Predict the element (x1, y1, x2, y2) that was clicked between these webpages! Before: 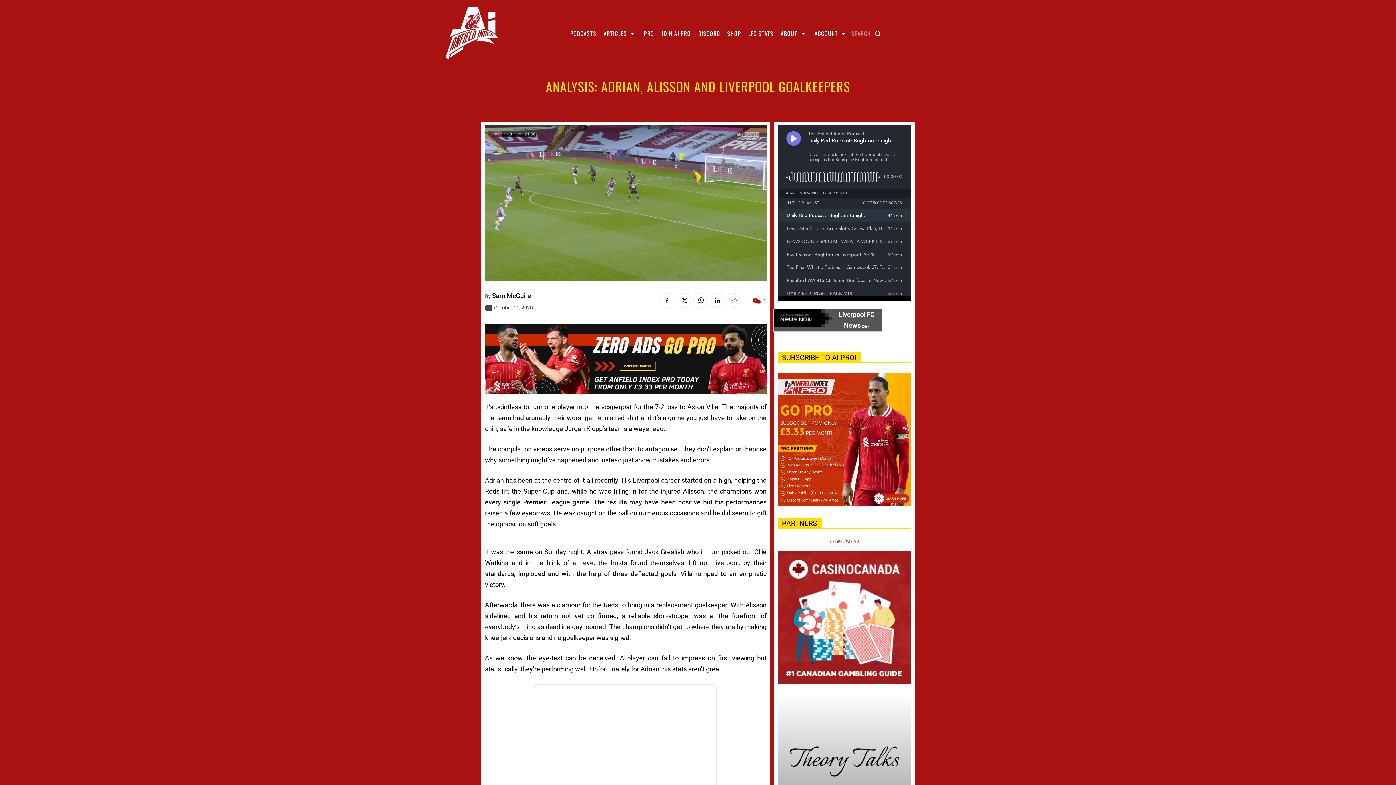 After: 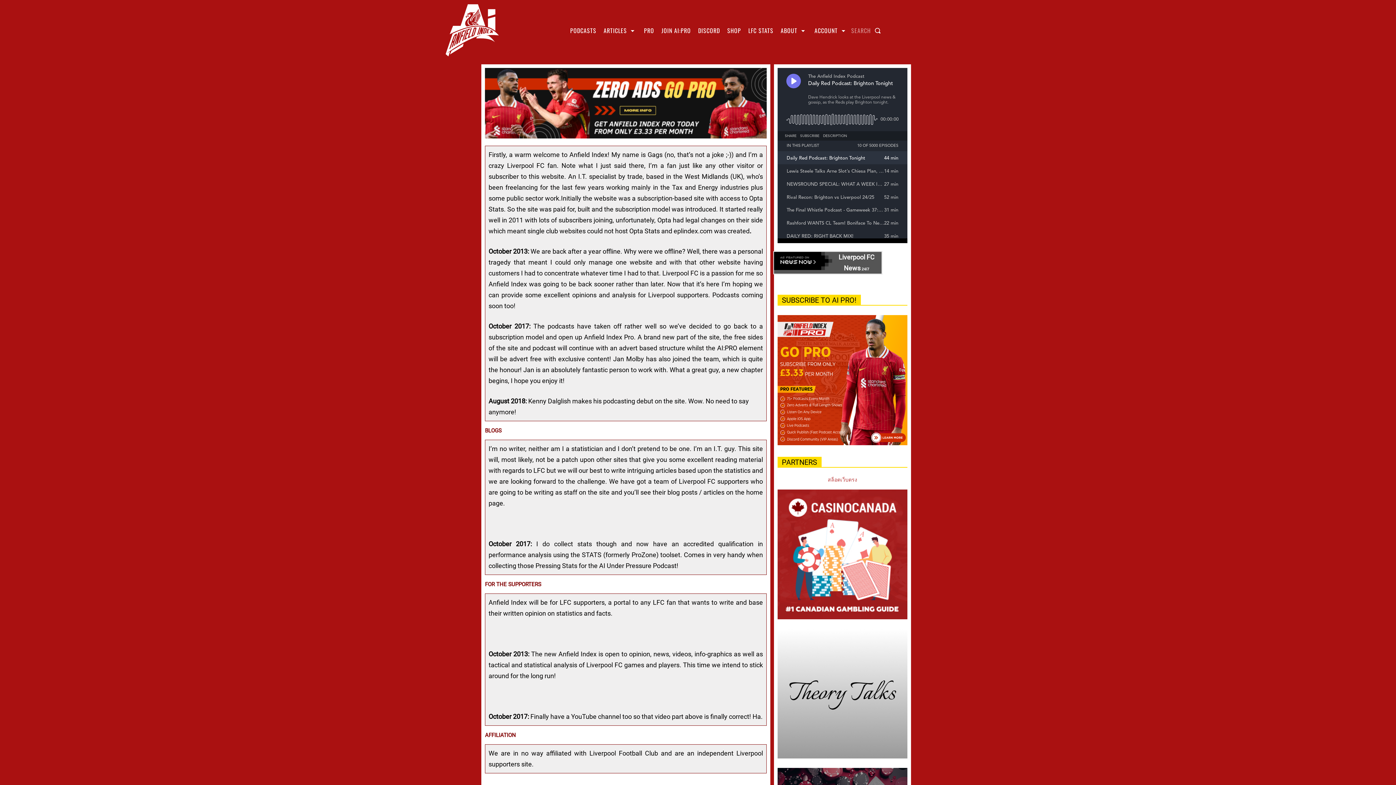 Action: label: ABOUT bbox: (777, 24, 811, 42)